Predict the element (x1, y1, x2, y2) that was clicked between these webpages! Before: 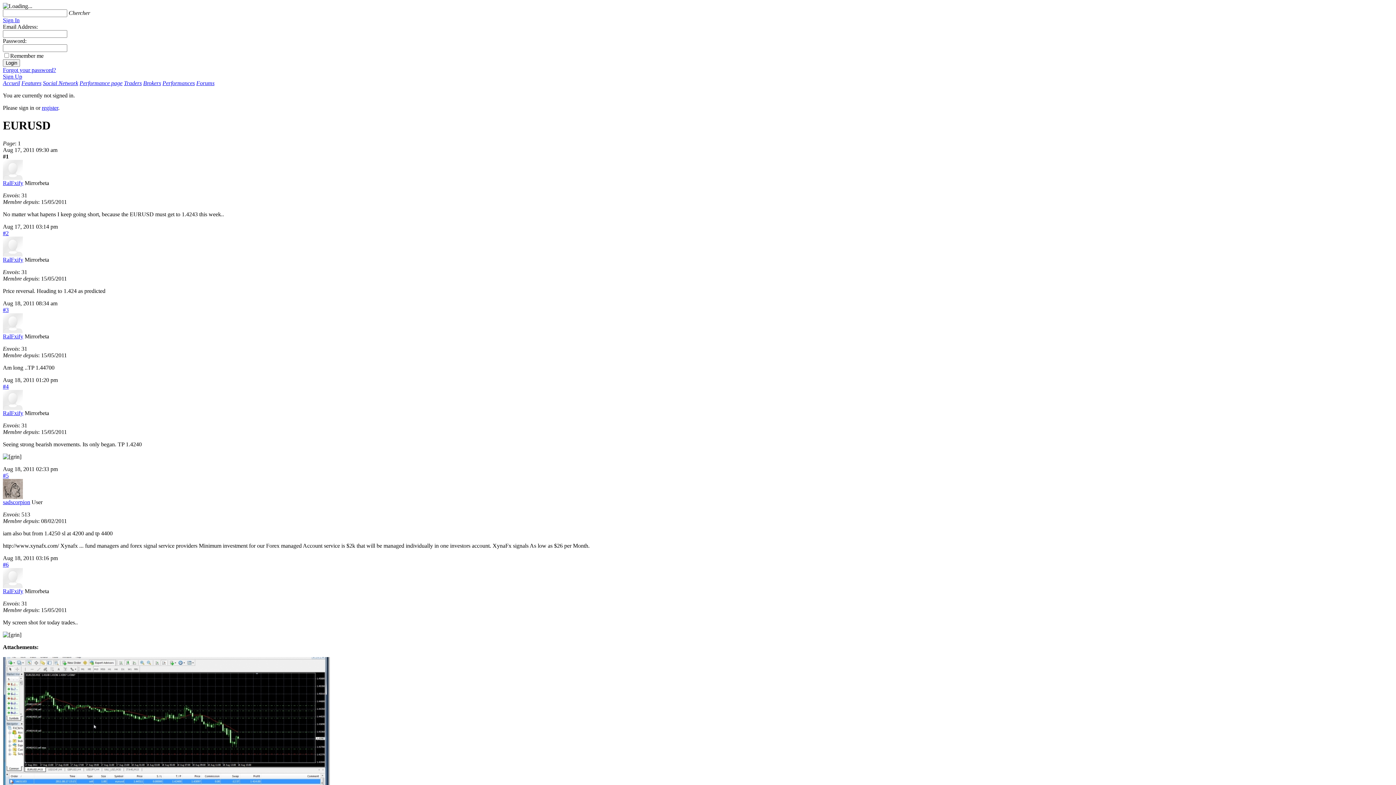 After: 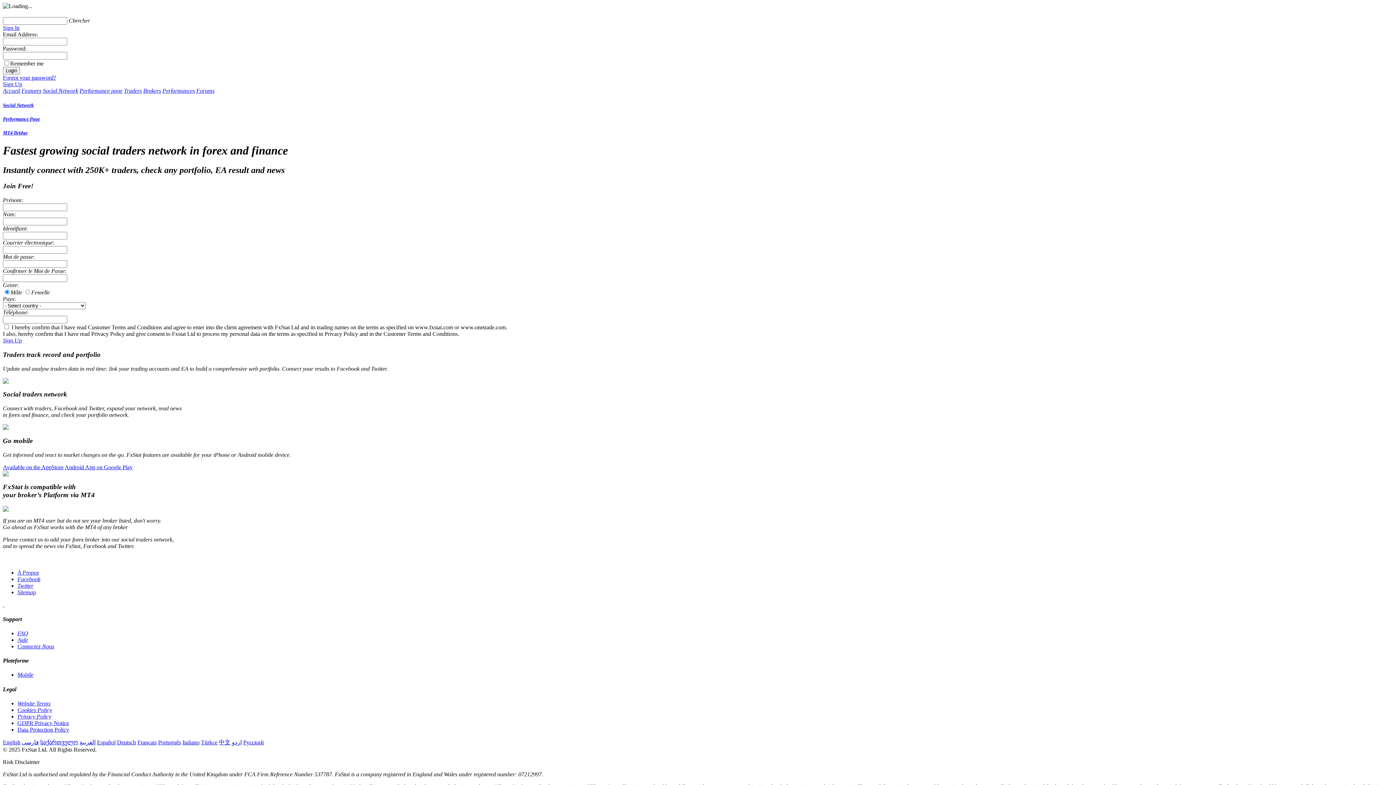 Action: label: Accueil bbox: (2, 80, 20, 86)